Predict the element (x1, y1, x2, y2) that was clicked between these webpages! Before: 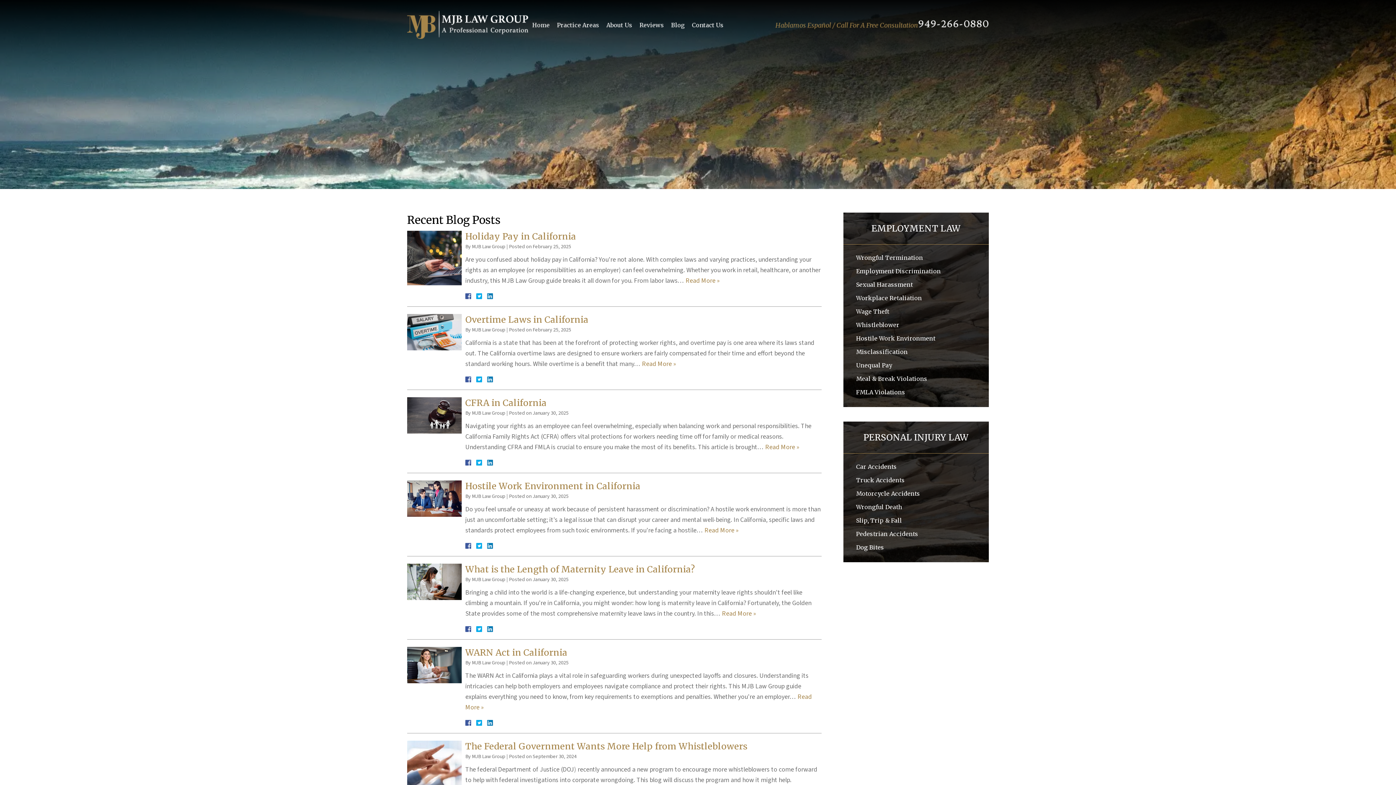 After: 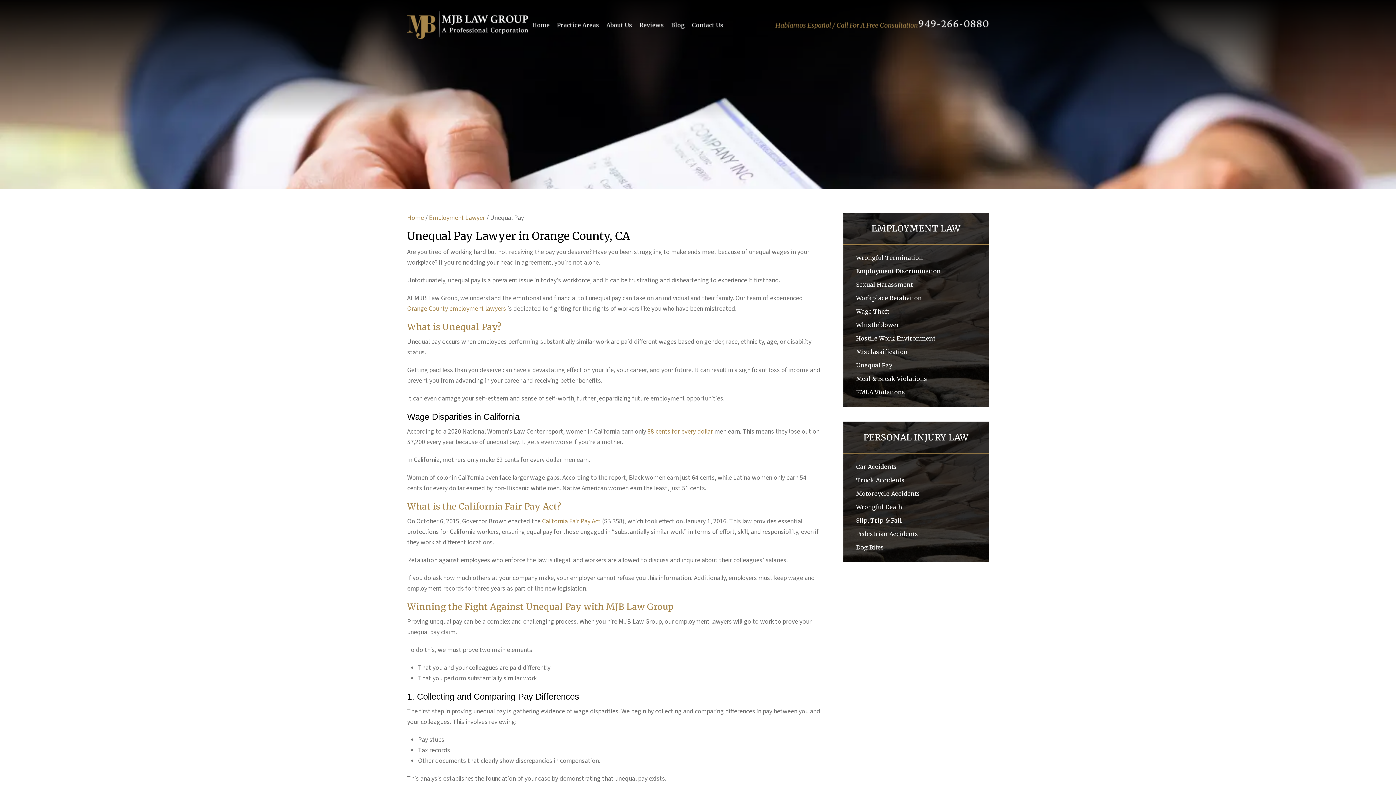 Action: label: Unequal Pay bbox: (856, 361, 892, 369)